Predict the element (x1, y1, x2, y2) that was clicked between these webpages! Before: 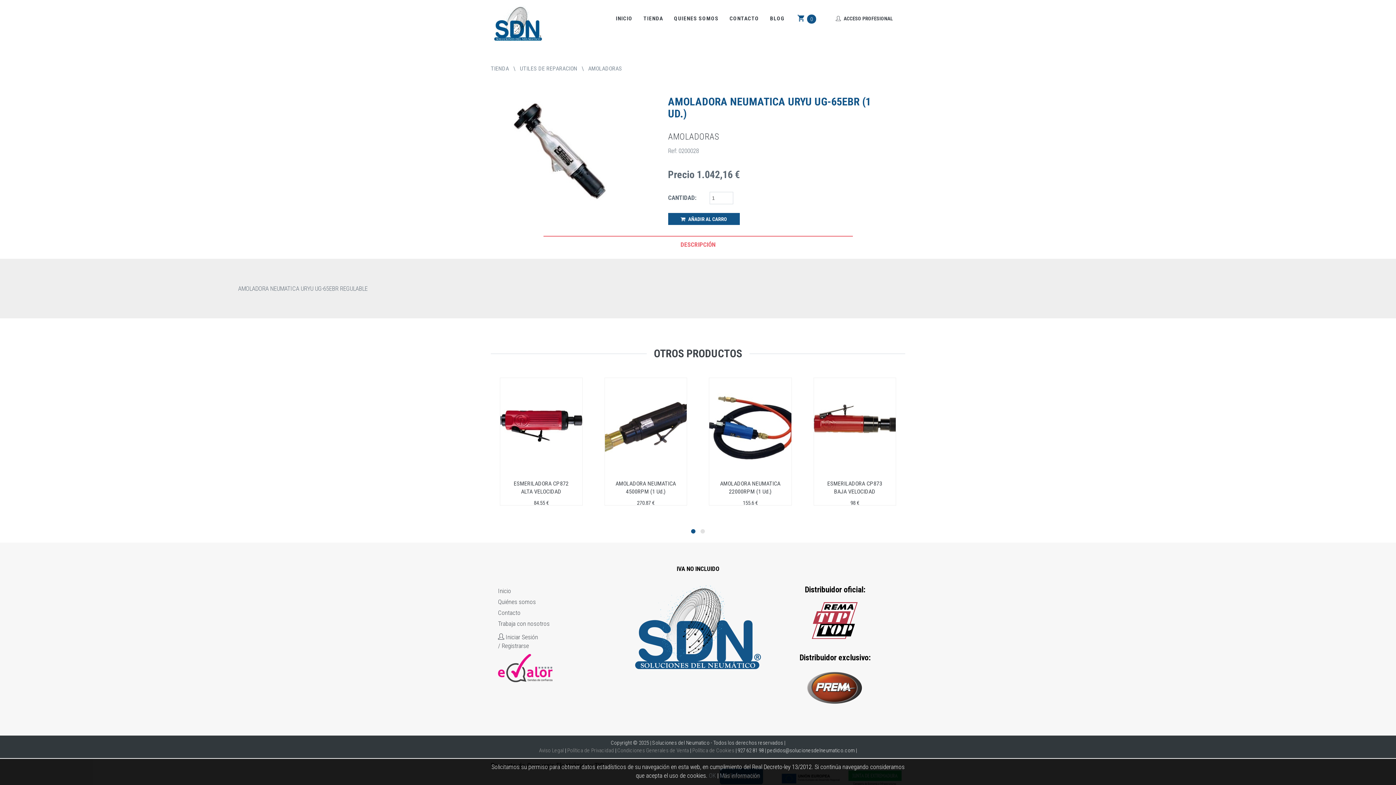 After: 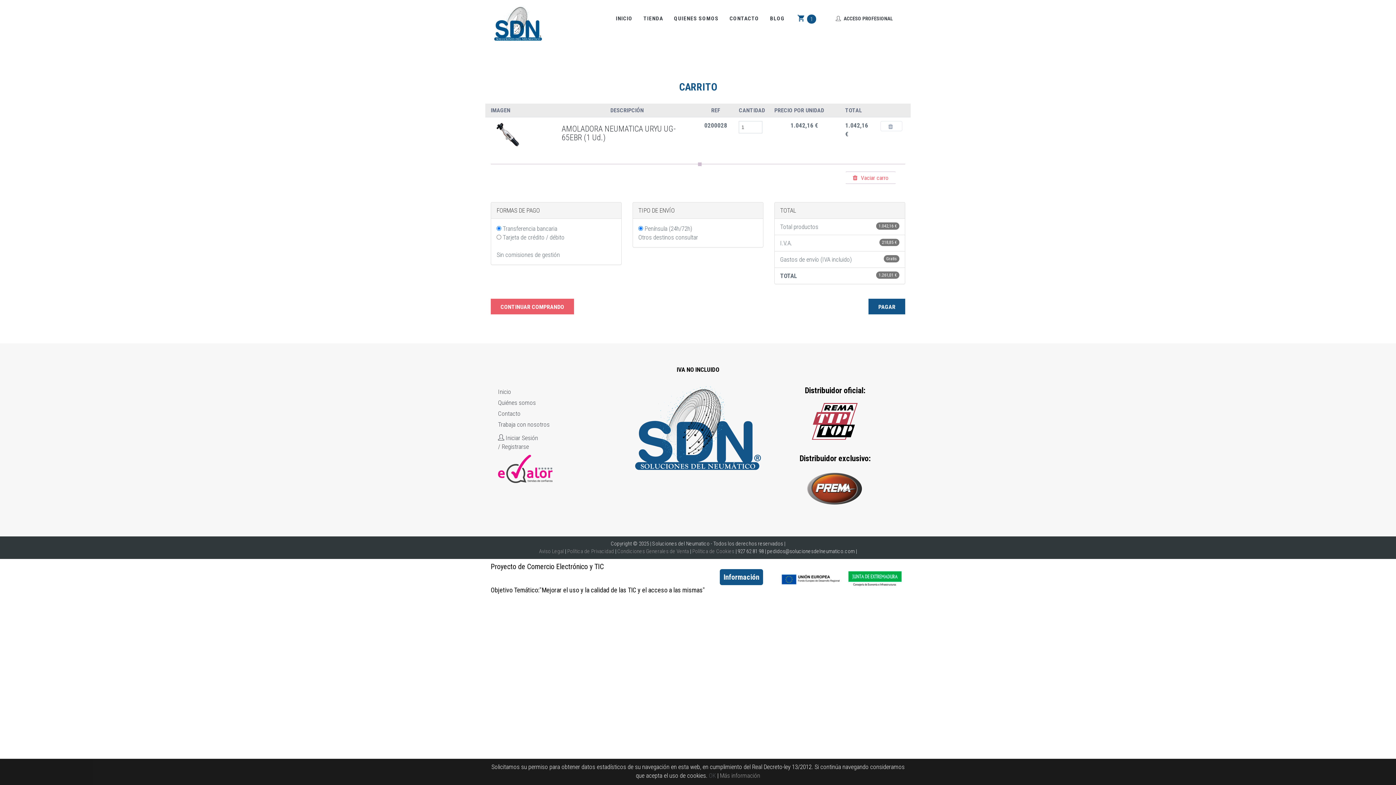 Action: label:  AÑADIR AL CARRO bbox: (668, 213, 739, 225)